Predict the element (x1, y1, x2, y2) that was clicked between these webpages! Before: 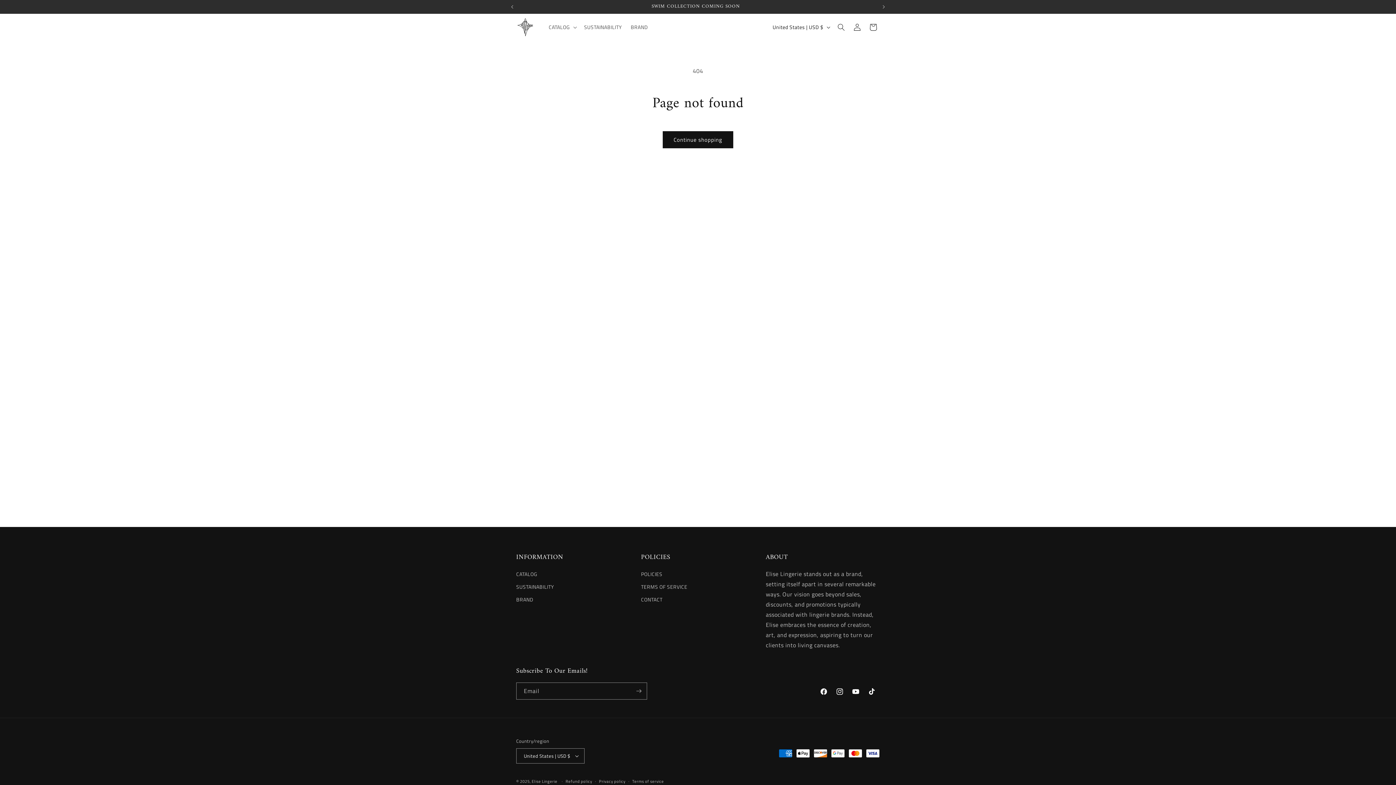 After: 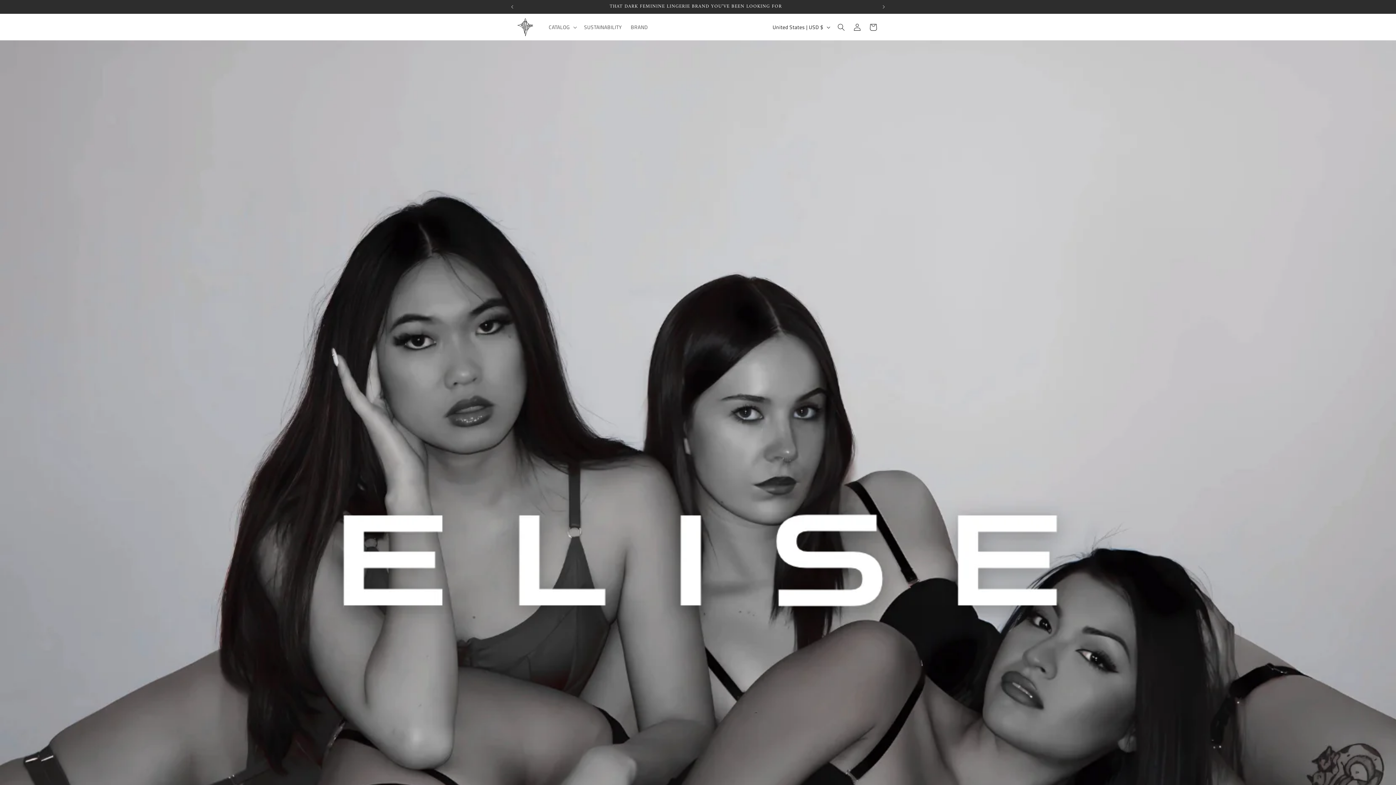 Action: bbox: (531, 778, 557, 784) label: Elise Lingerie